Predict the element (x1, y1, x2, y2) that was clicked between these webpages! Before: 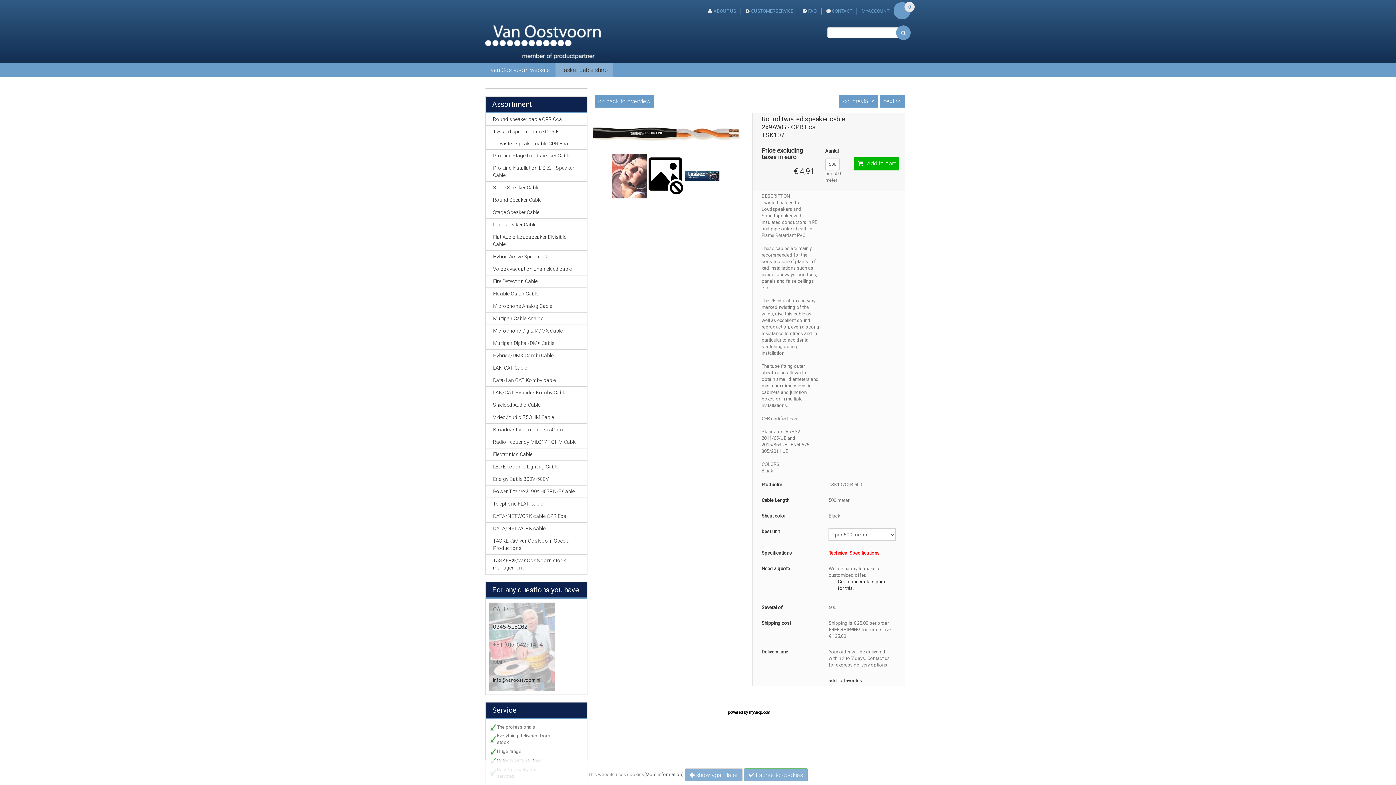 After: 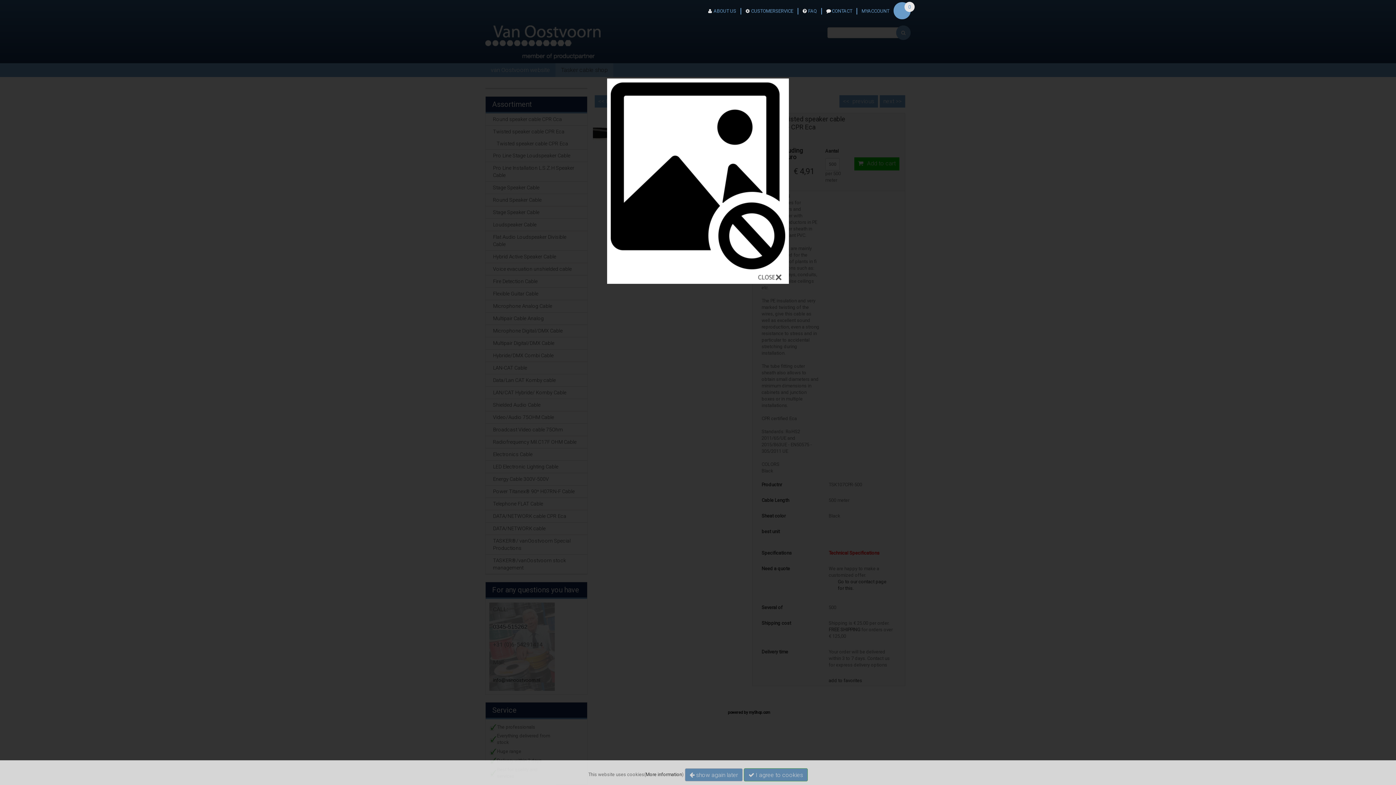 Action: bbox: (648, 172, 685, 178)